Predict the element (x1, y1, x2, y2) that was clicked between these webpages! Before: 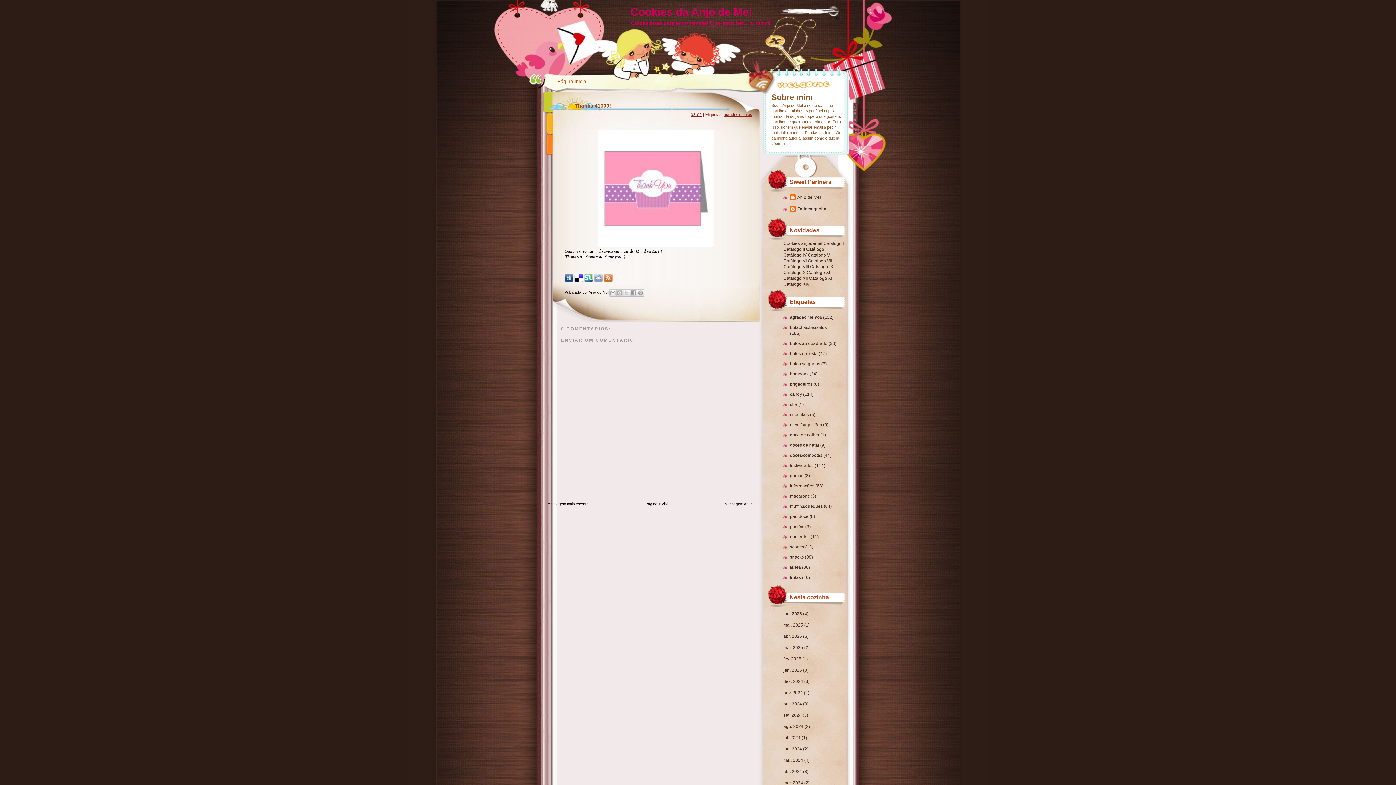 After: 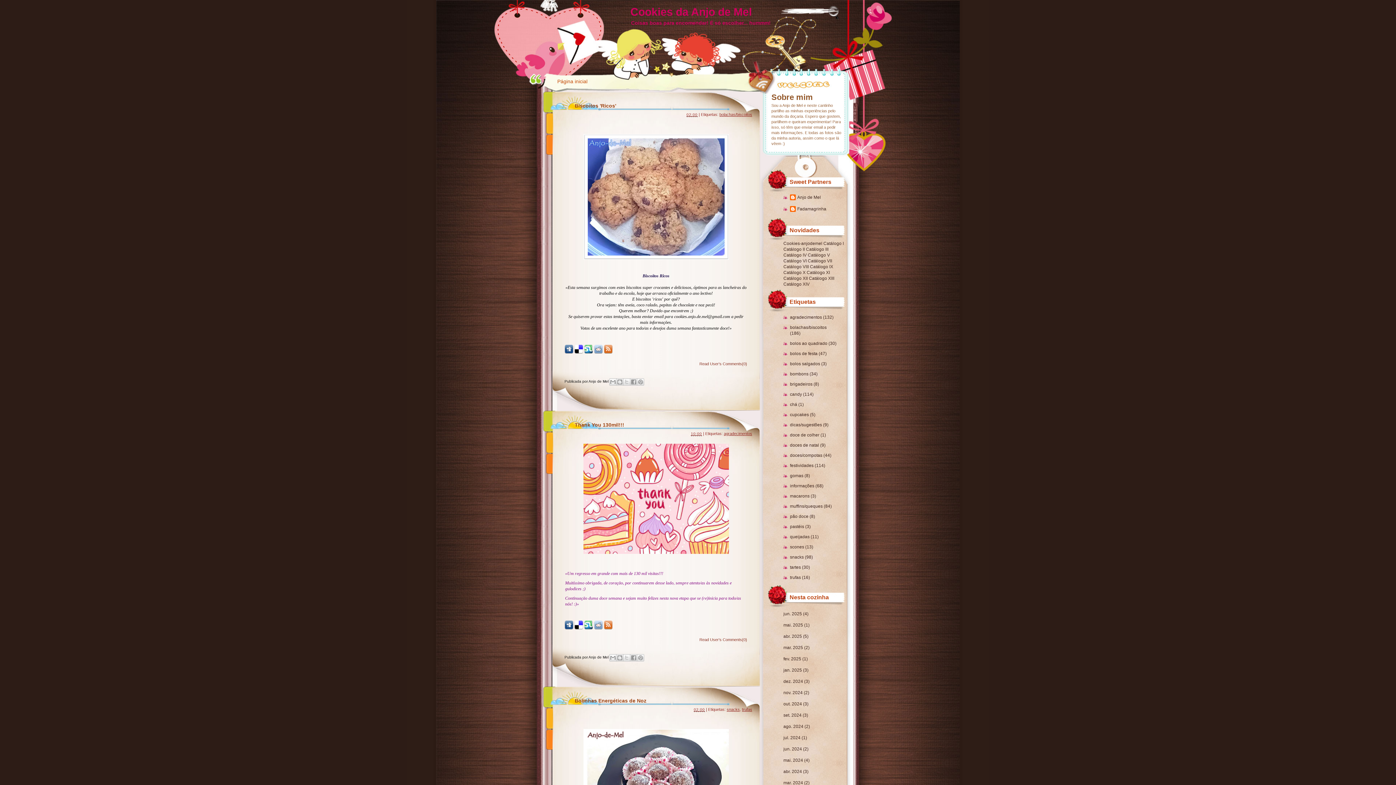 Action: bbox: (783, 713, 801, 718) label: set. 2024